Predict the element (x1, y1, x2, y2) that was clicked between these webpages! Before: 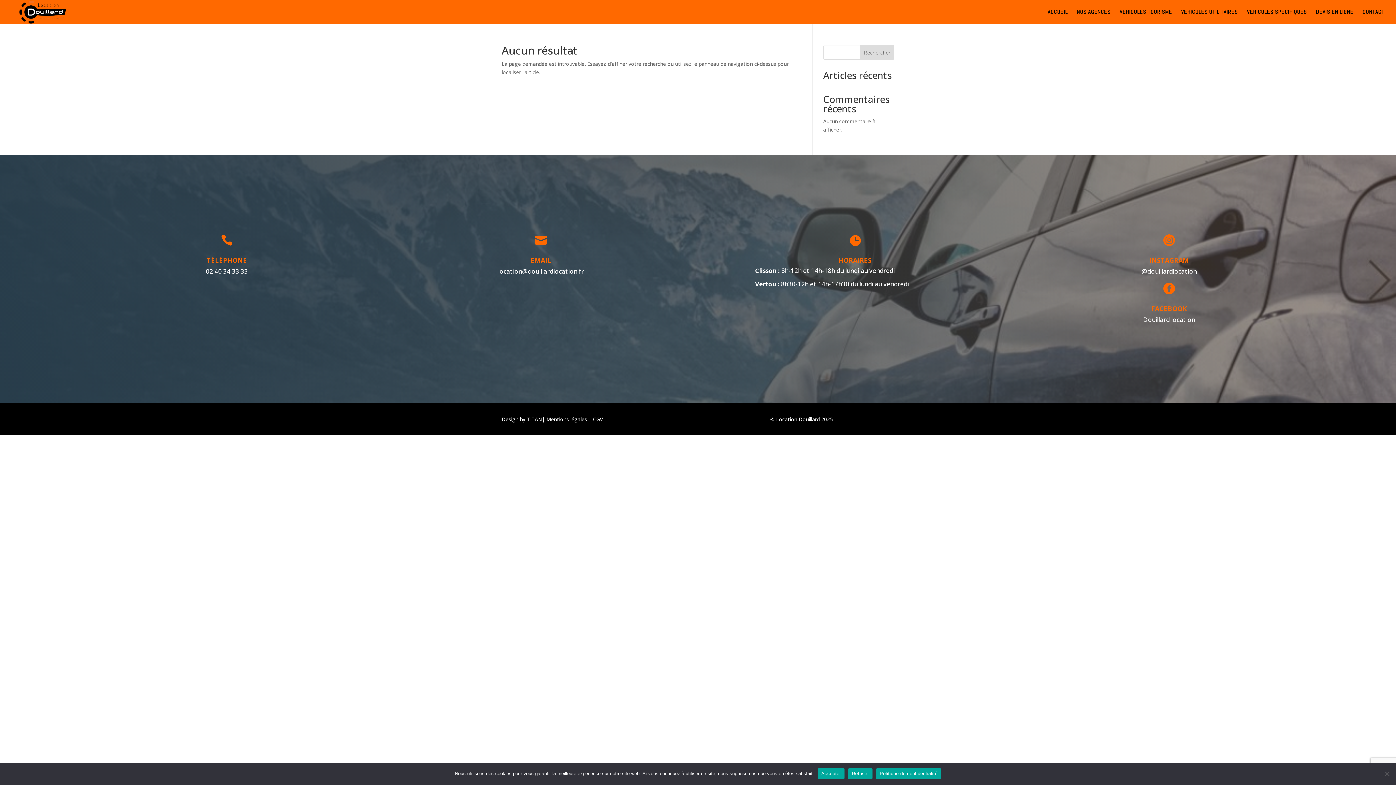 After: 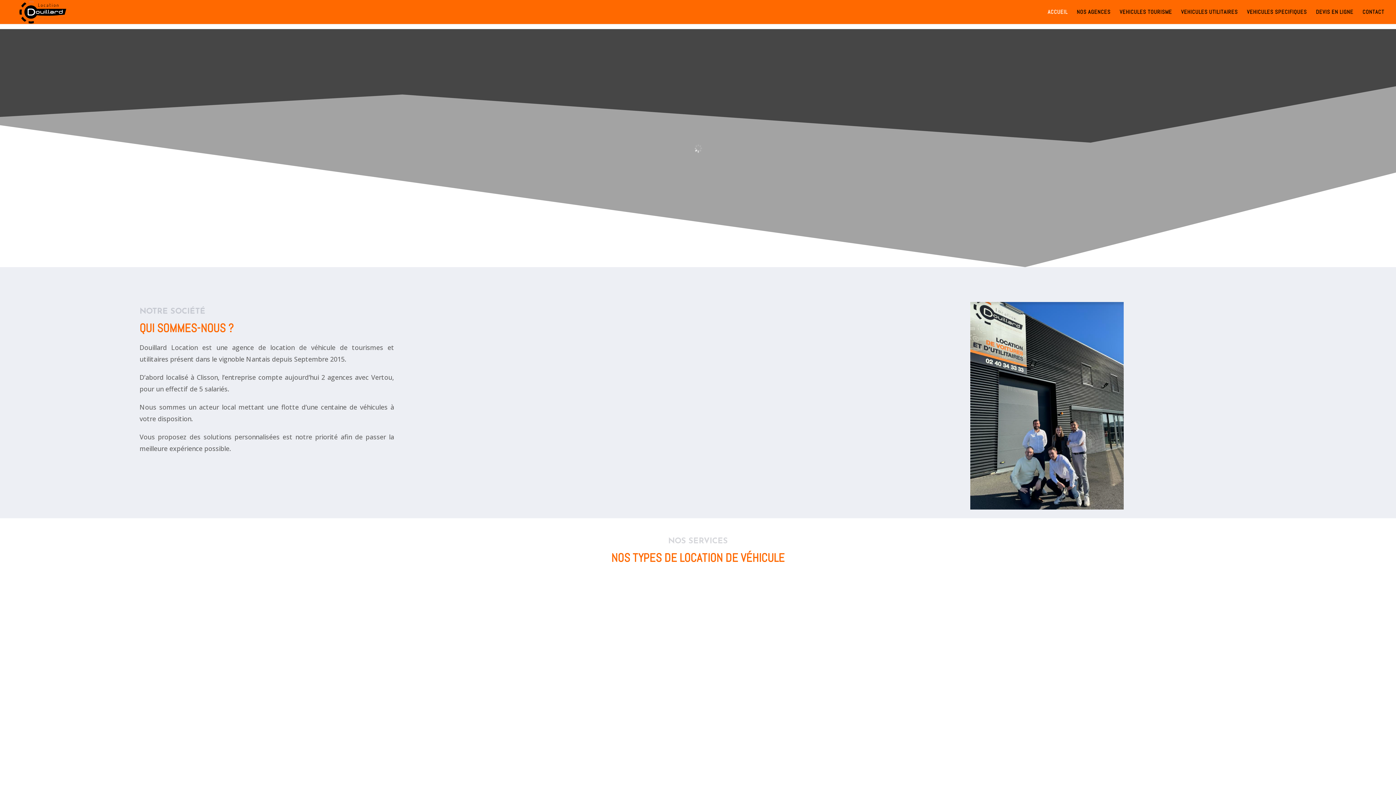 Action: bbox: (12, 8, 73, 14)